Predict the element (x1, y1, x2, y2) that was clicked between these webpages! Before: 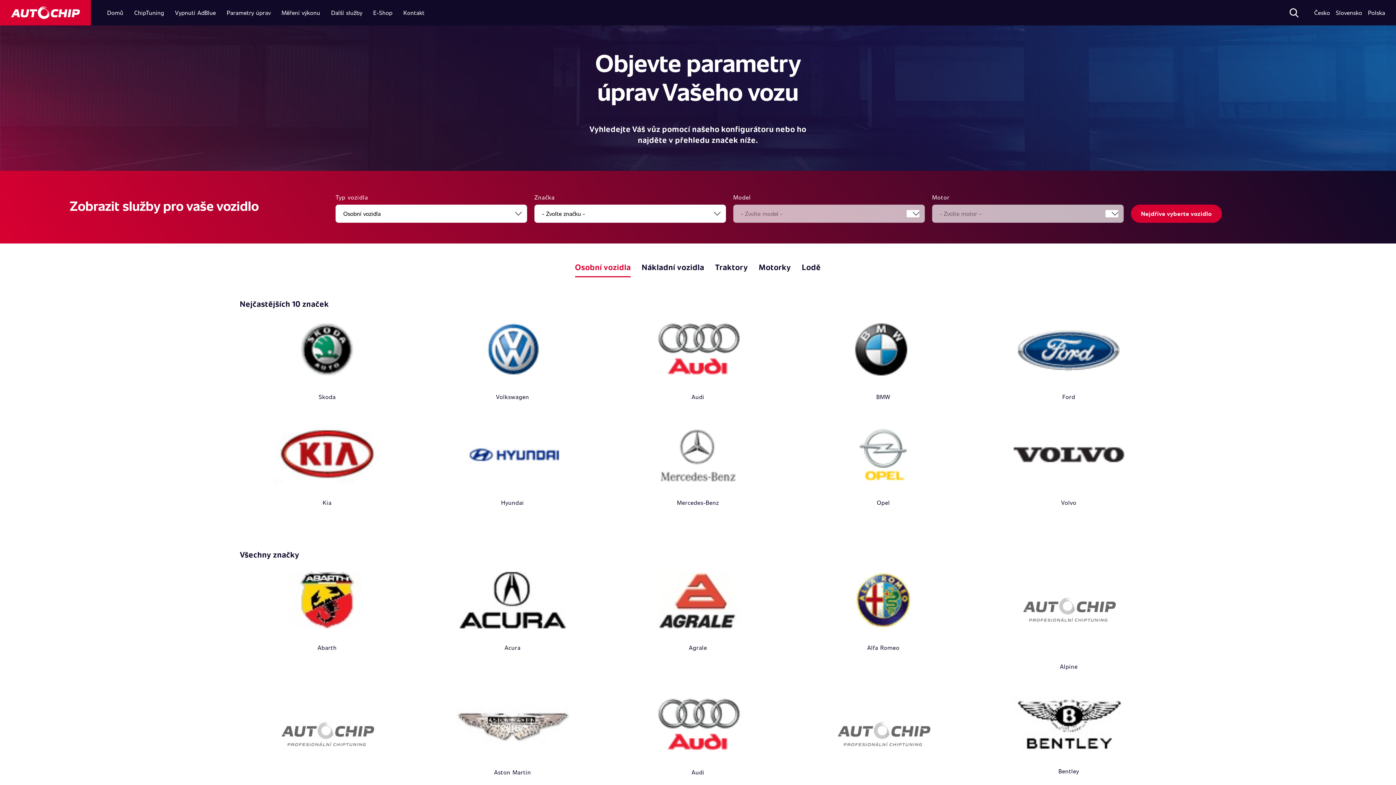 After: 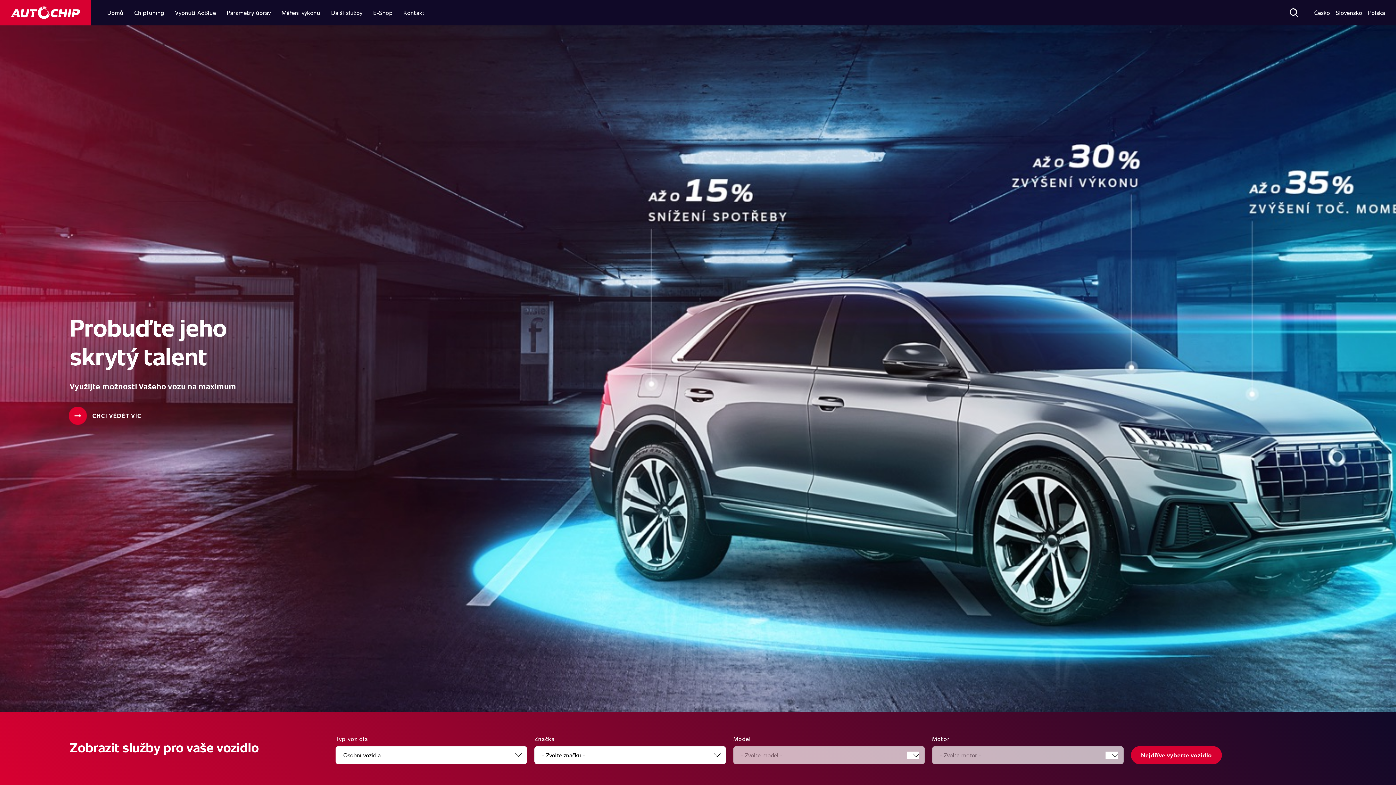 Action: label: Česko bbox: (1312, 8, 1332, 16)